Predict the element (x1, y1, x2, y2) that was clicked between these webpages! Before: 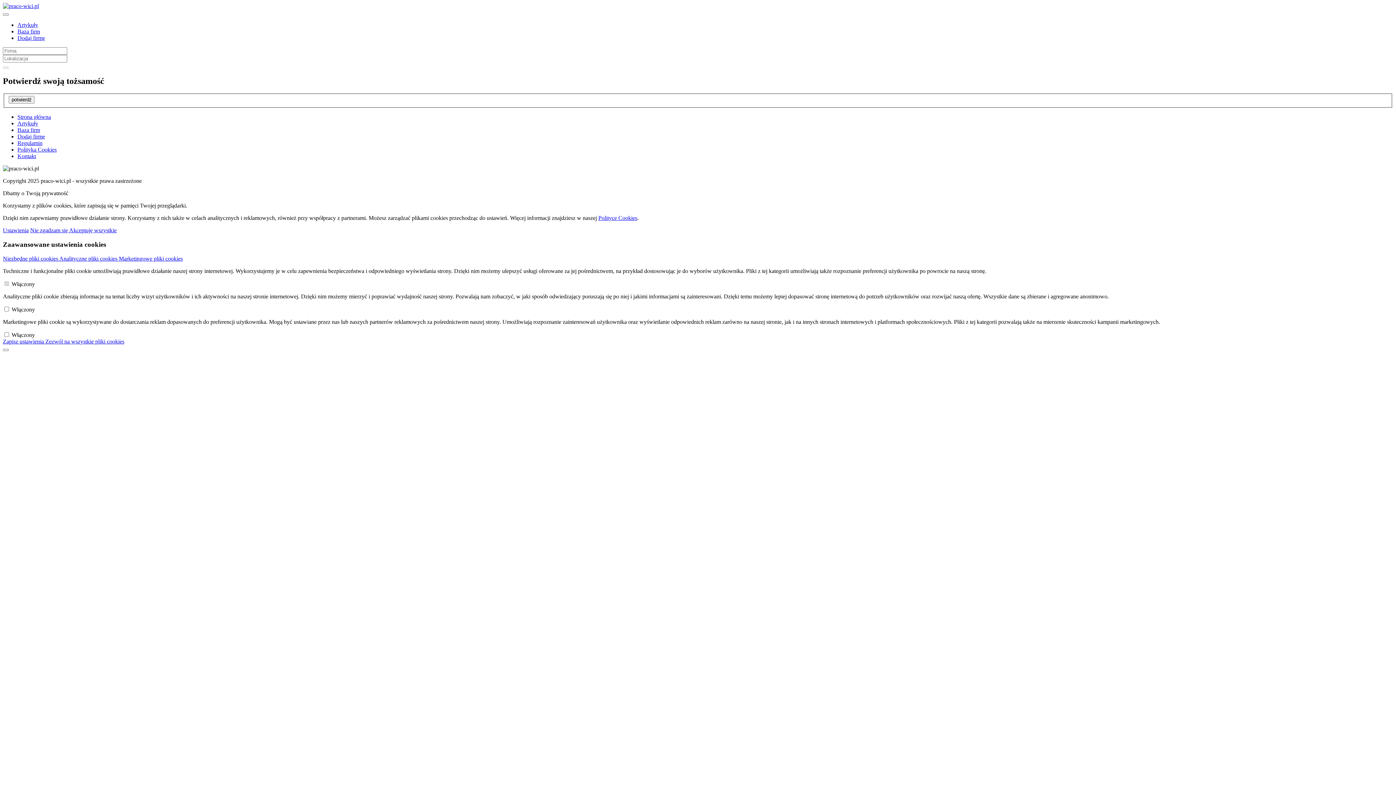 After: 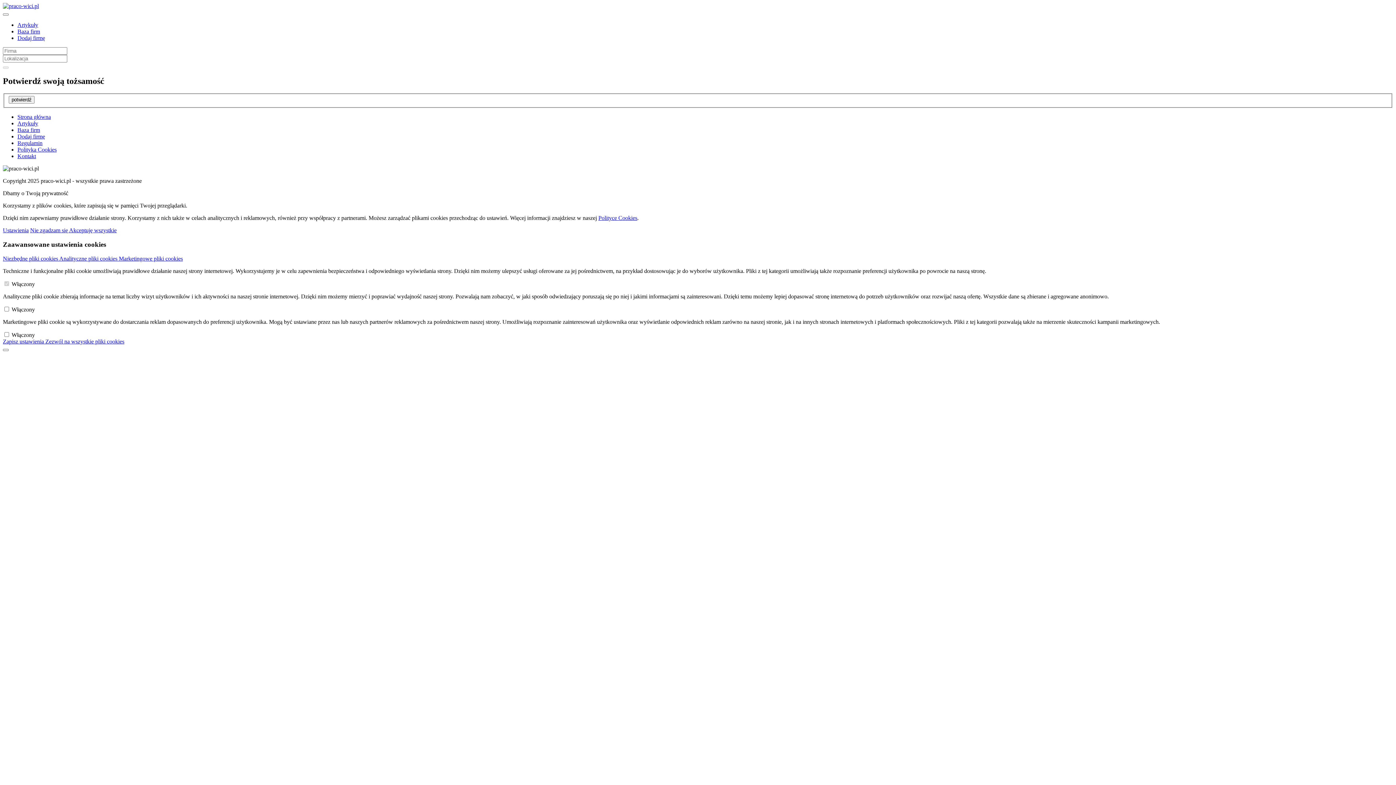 Action: label: Polityka Cookies bbox: (17, 146, 56, 152)